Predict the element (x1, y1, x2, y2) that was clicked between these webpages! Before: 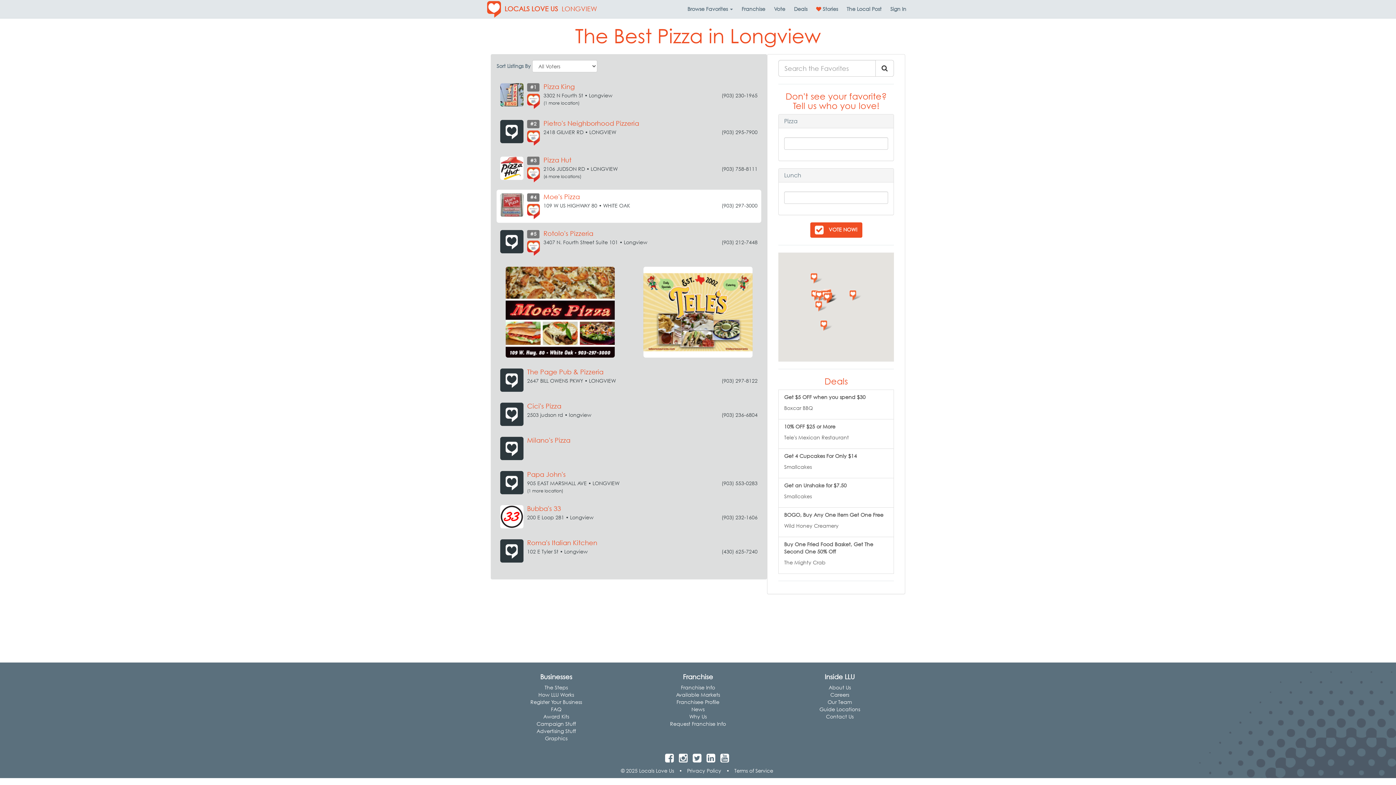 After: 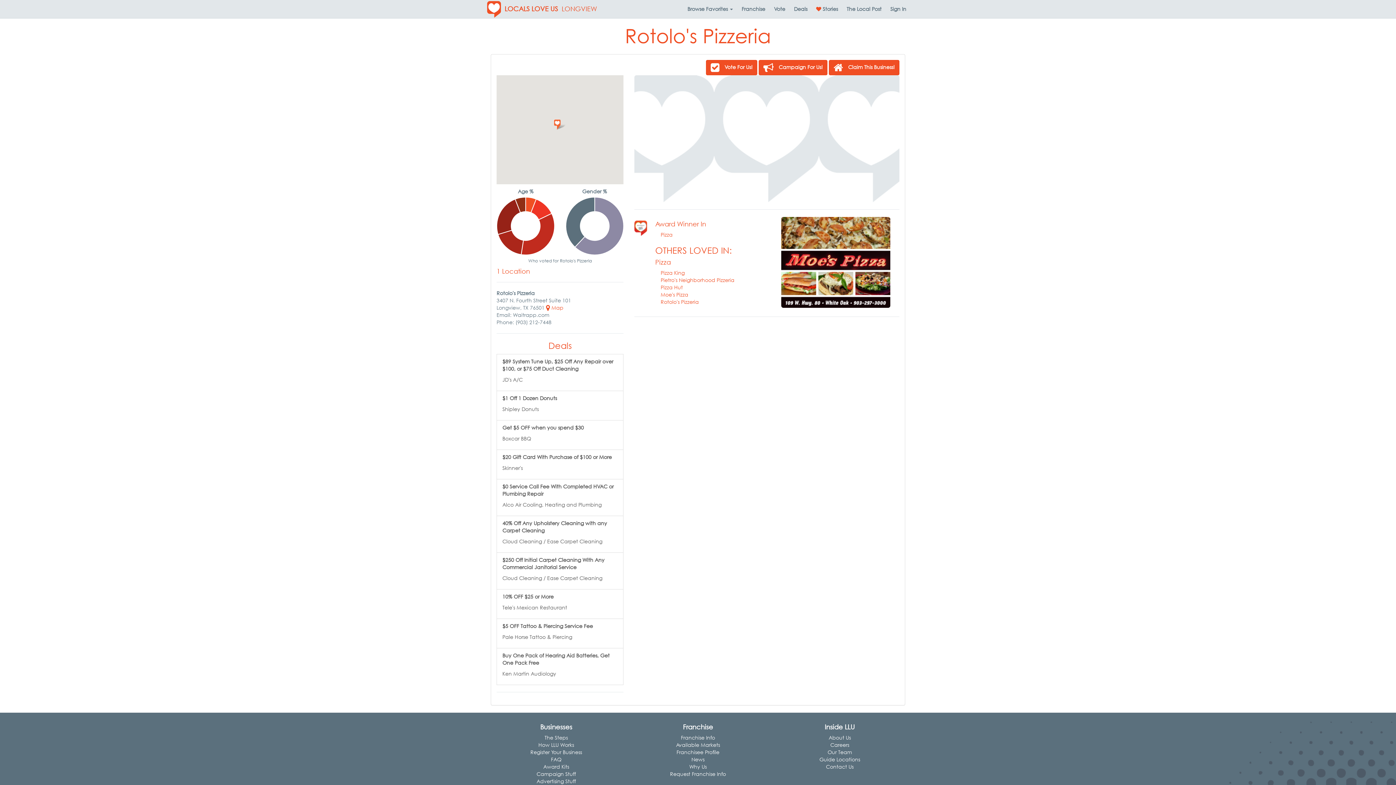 Action: label: 	
#5
	
Rotolo's Pizzeria
3407 N. Fourth Street Suite 101 • Longview
(903) 212-7448 bbox: (496, 226, 761, 259)